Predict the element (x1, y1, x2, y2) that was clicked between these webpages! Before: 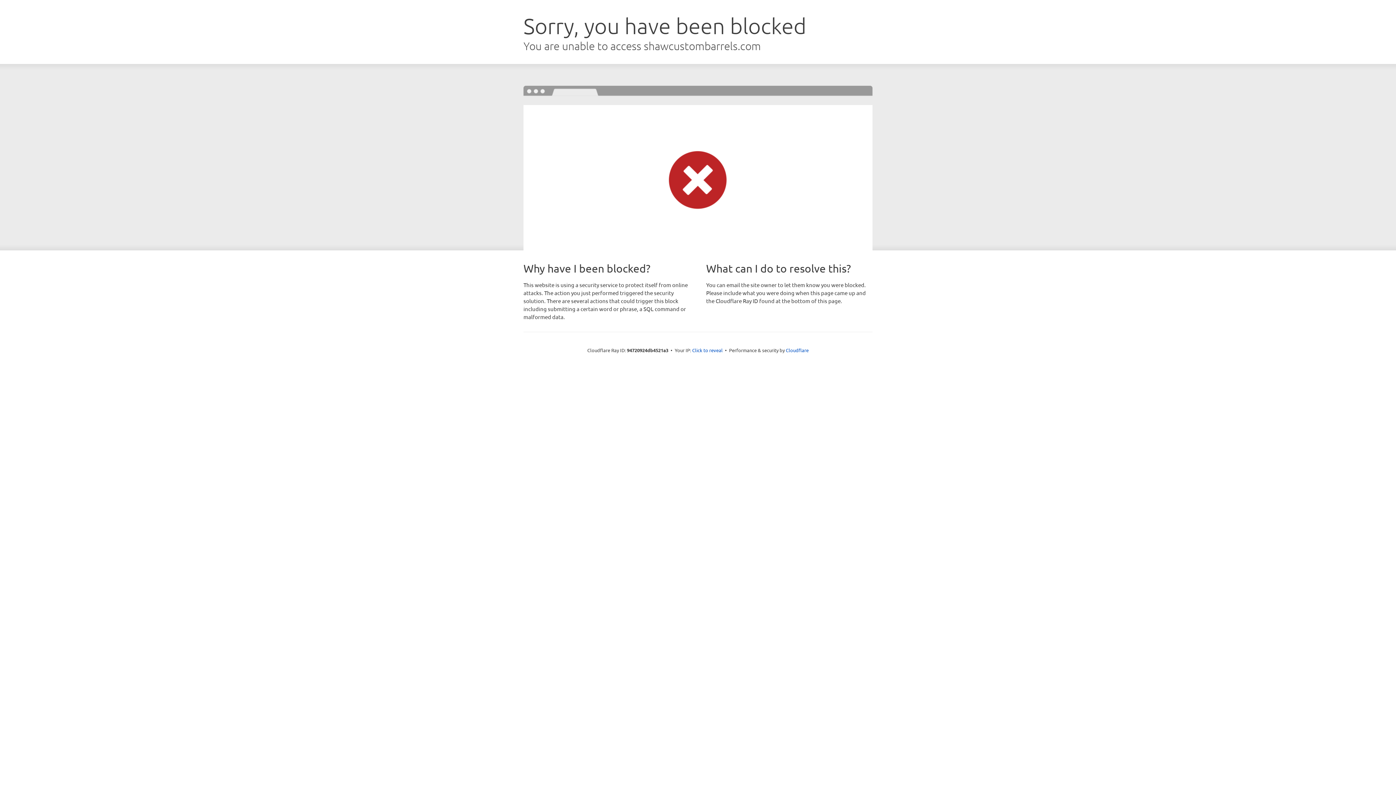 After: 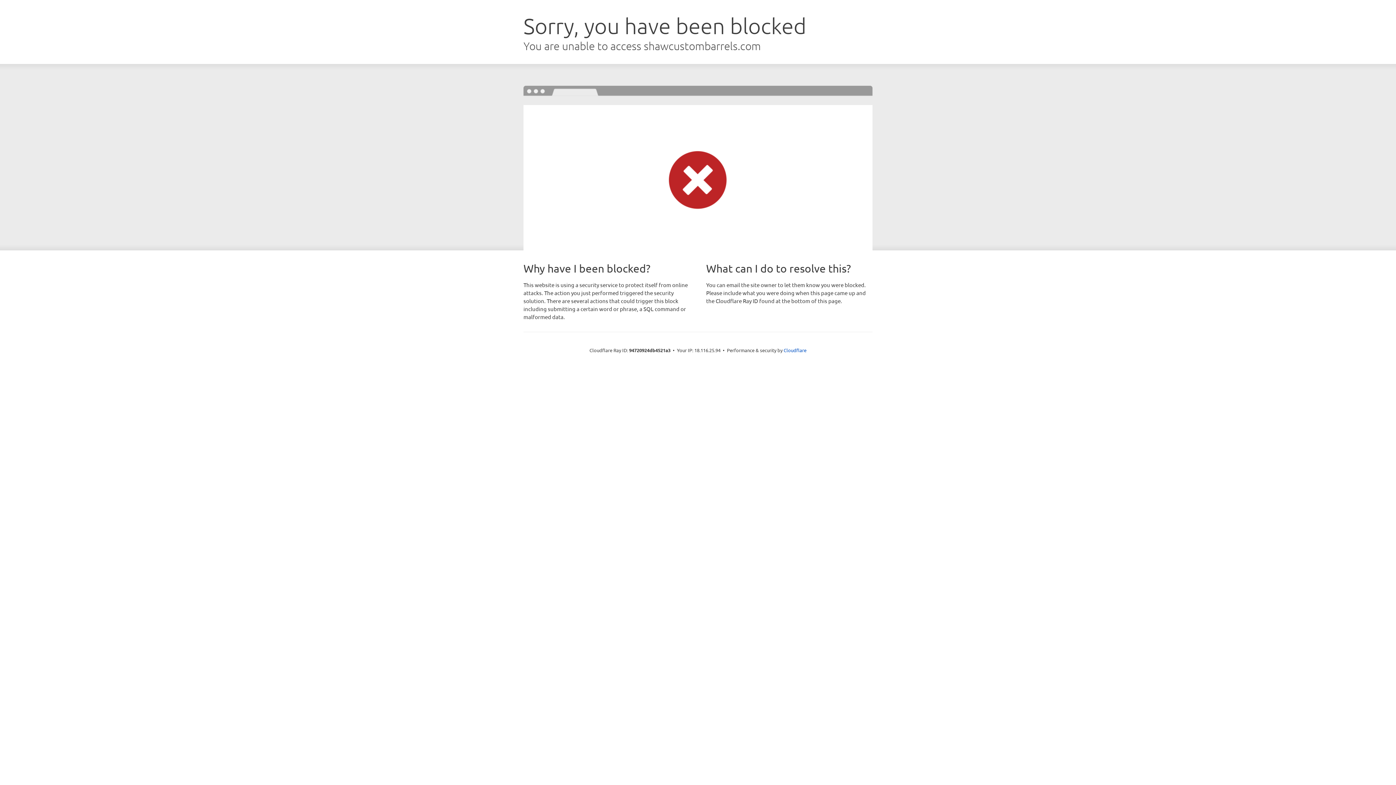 Action: bbox: (692, 346, 722, 353) label: Click to reveal